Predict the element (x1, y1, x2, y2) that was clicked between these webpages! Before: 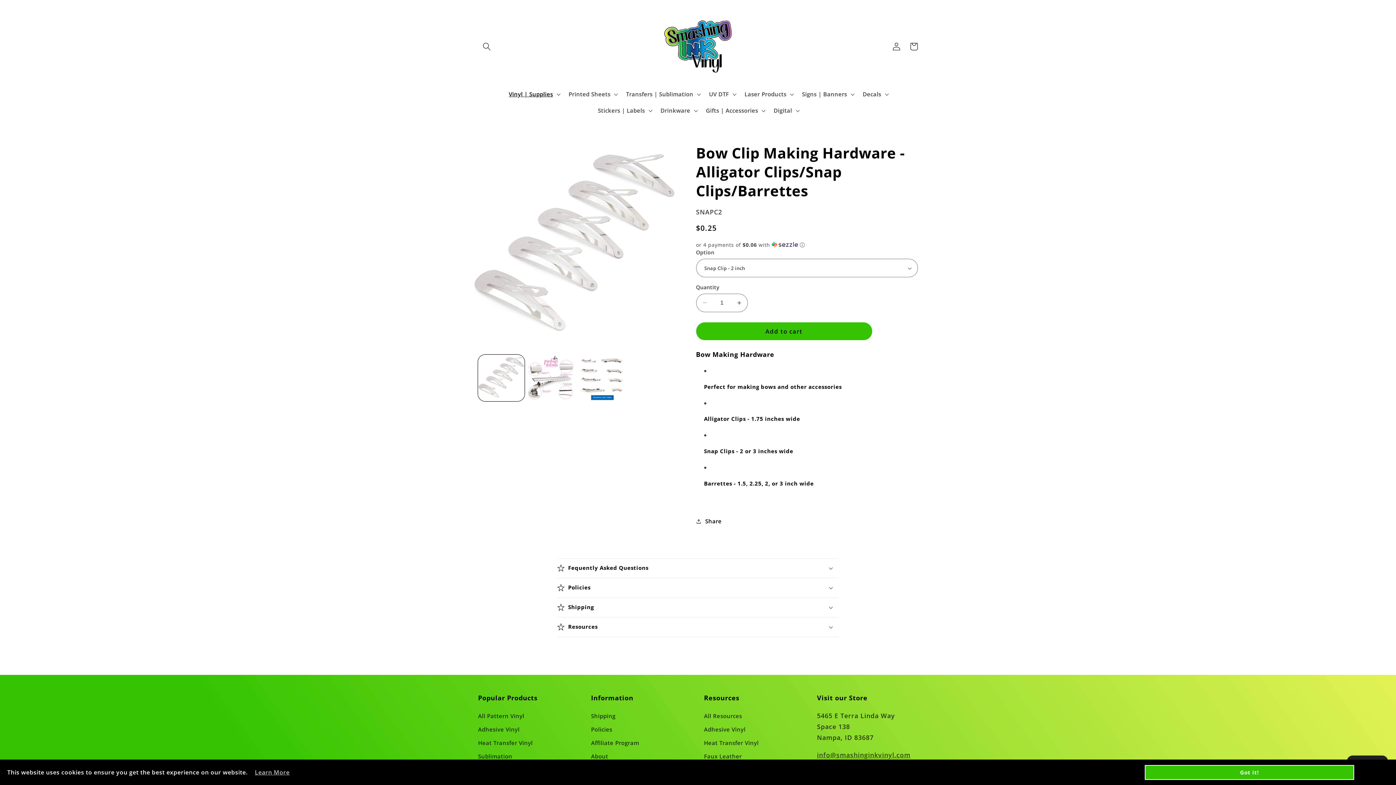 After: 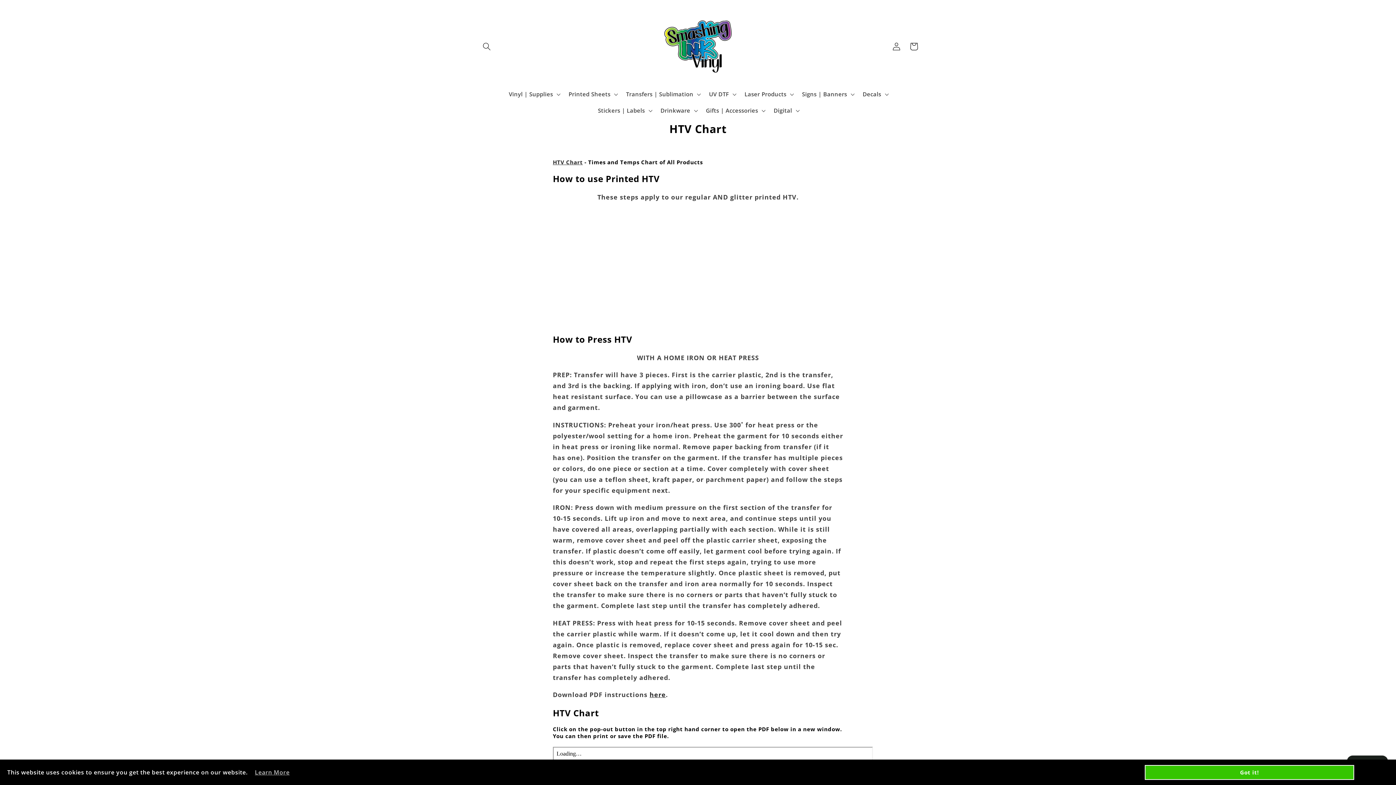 Action: label: Heat Transfer Vinyl bbox: (704, 736, 758, 750)